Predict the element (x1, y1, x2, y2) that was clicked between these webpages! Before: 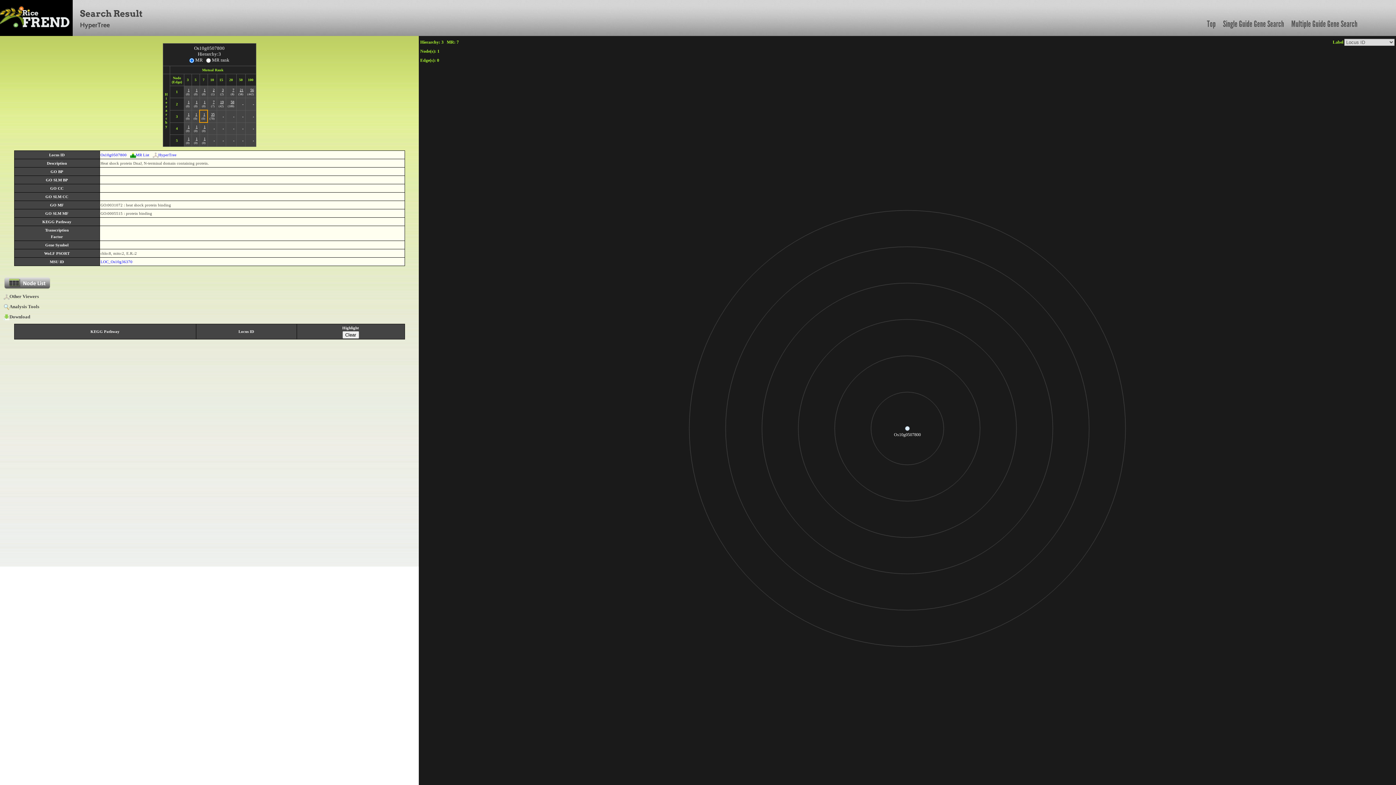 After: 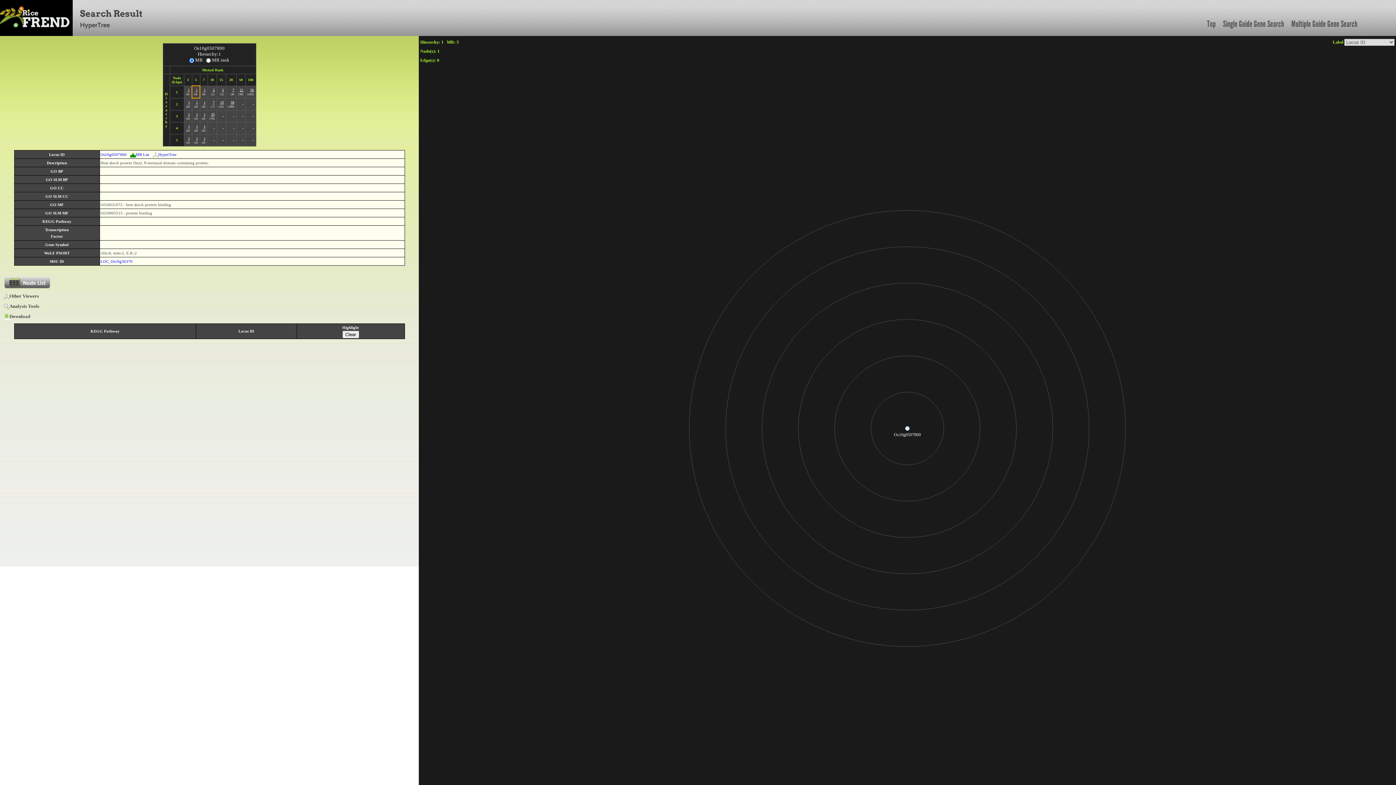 Action: label: 1 bbox: (195, 87, 197, 91)